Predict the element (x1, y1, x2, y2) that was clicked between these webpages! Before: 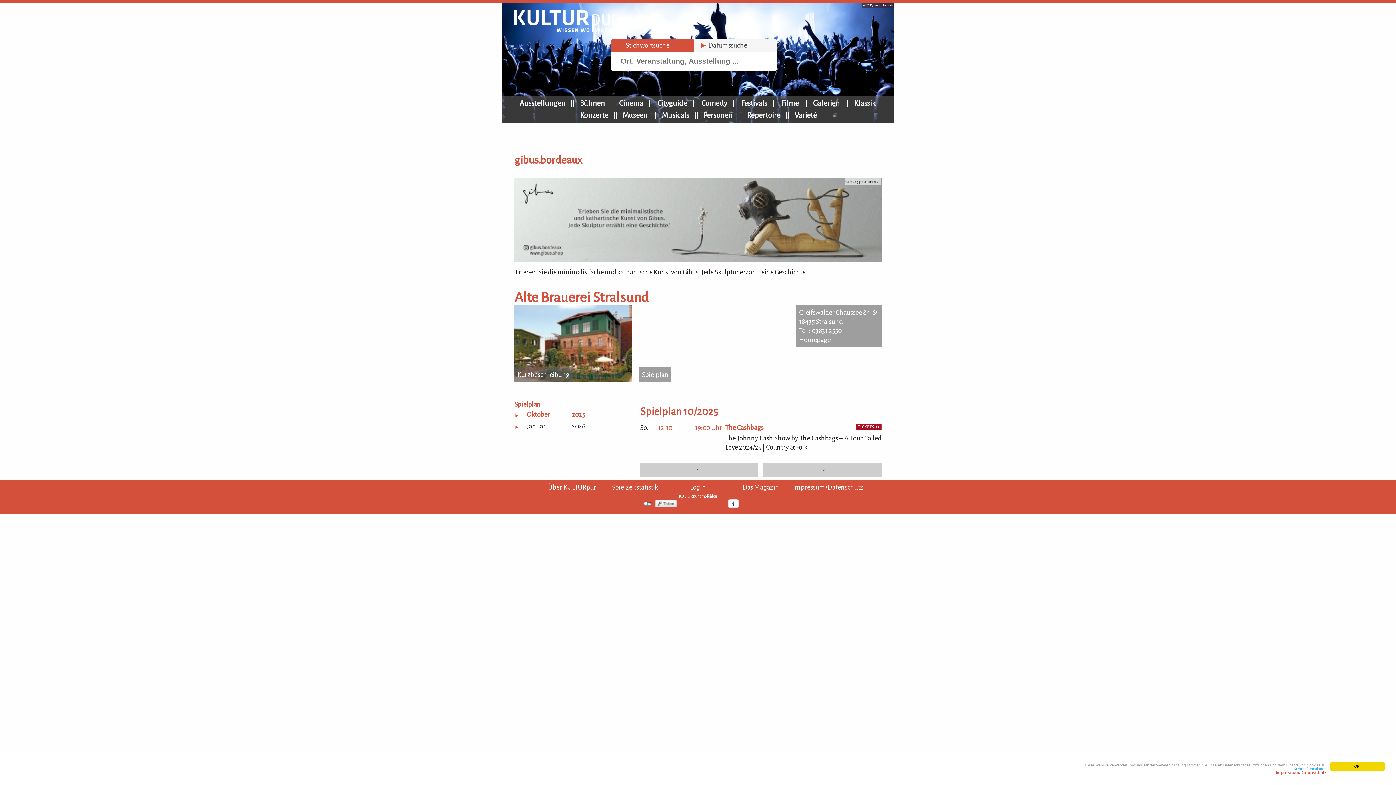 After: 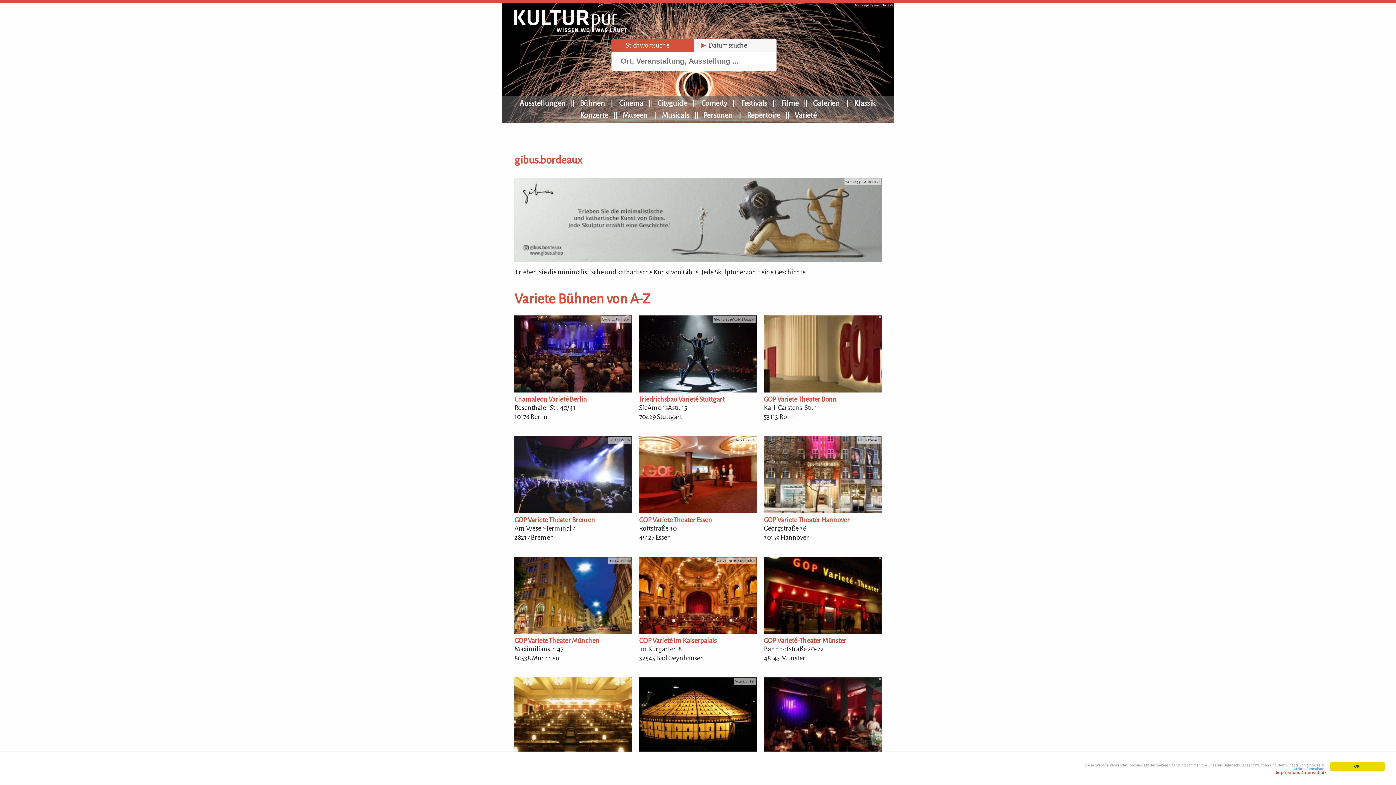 Action: bbox: (788, 109, 822, 121) label: Varieté